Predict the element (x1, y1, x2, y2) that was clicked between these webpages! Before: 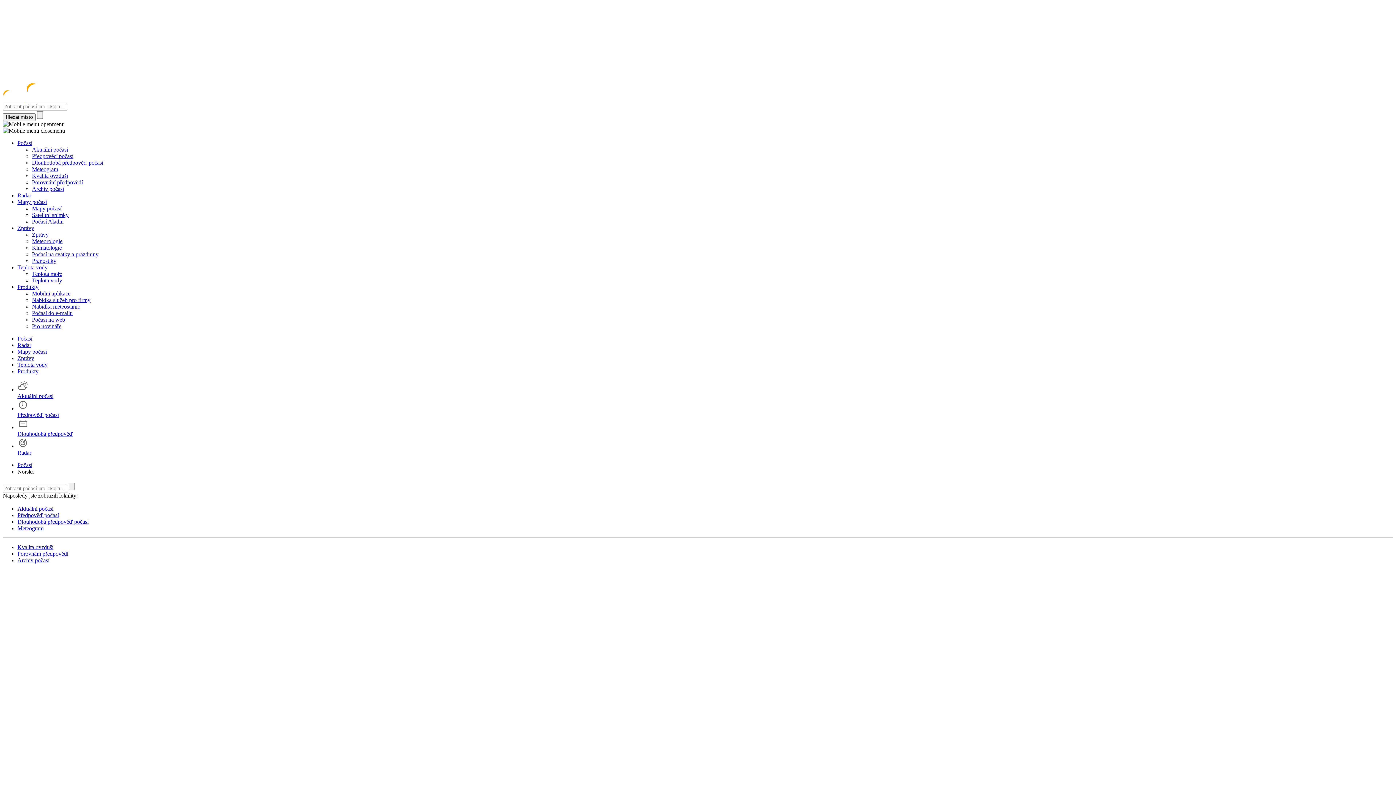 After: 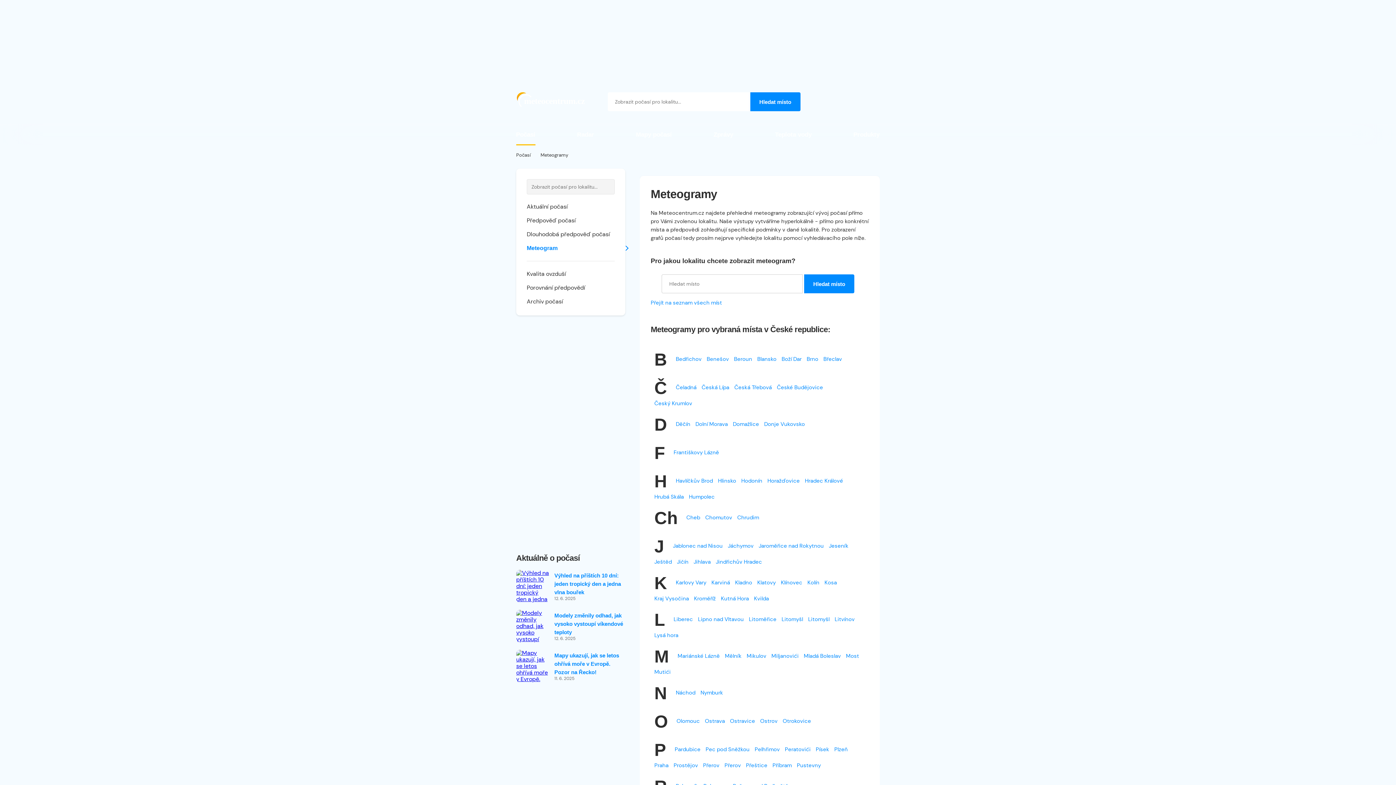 Action: bbox: (17, 525, 43, 531) label: Meteogram